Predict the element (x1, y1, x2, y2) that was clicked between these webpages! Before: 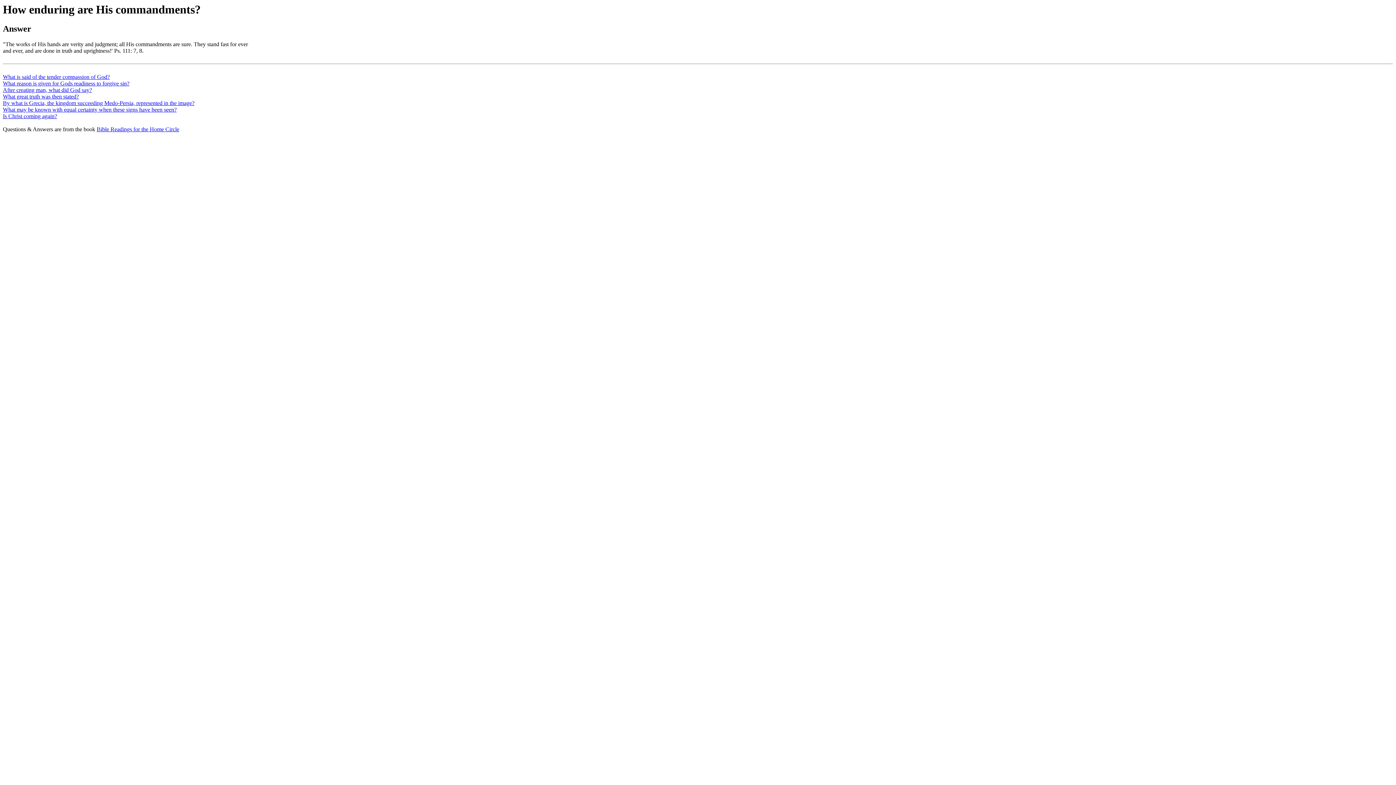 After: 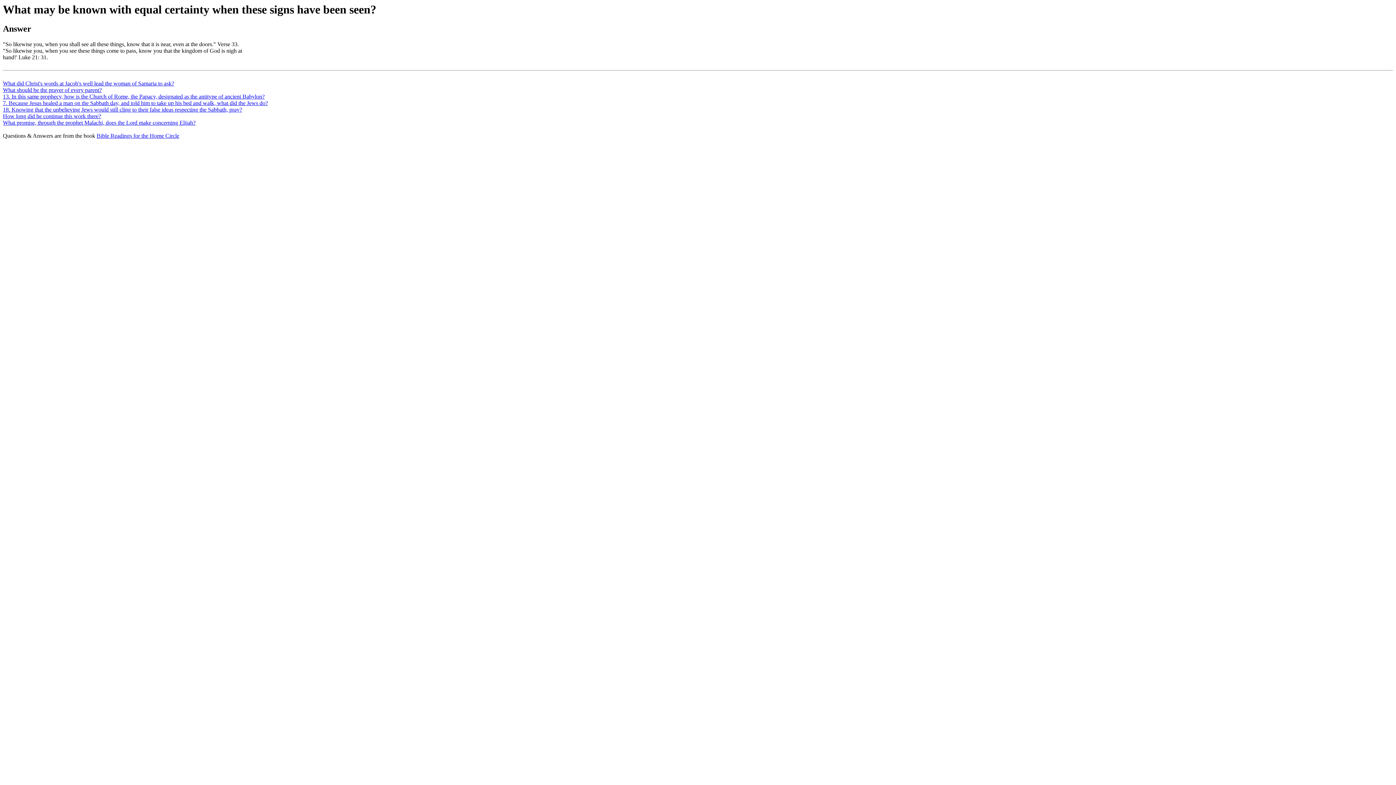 Action: bbox: (2, 106, 176, 112) label: What may be known with equal certainty when these signs have been seen?